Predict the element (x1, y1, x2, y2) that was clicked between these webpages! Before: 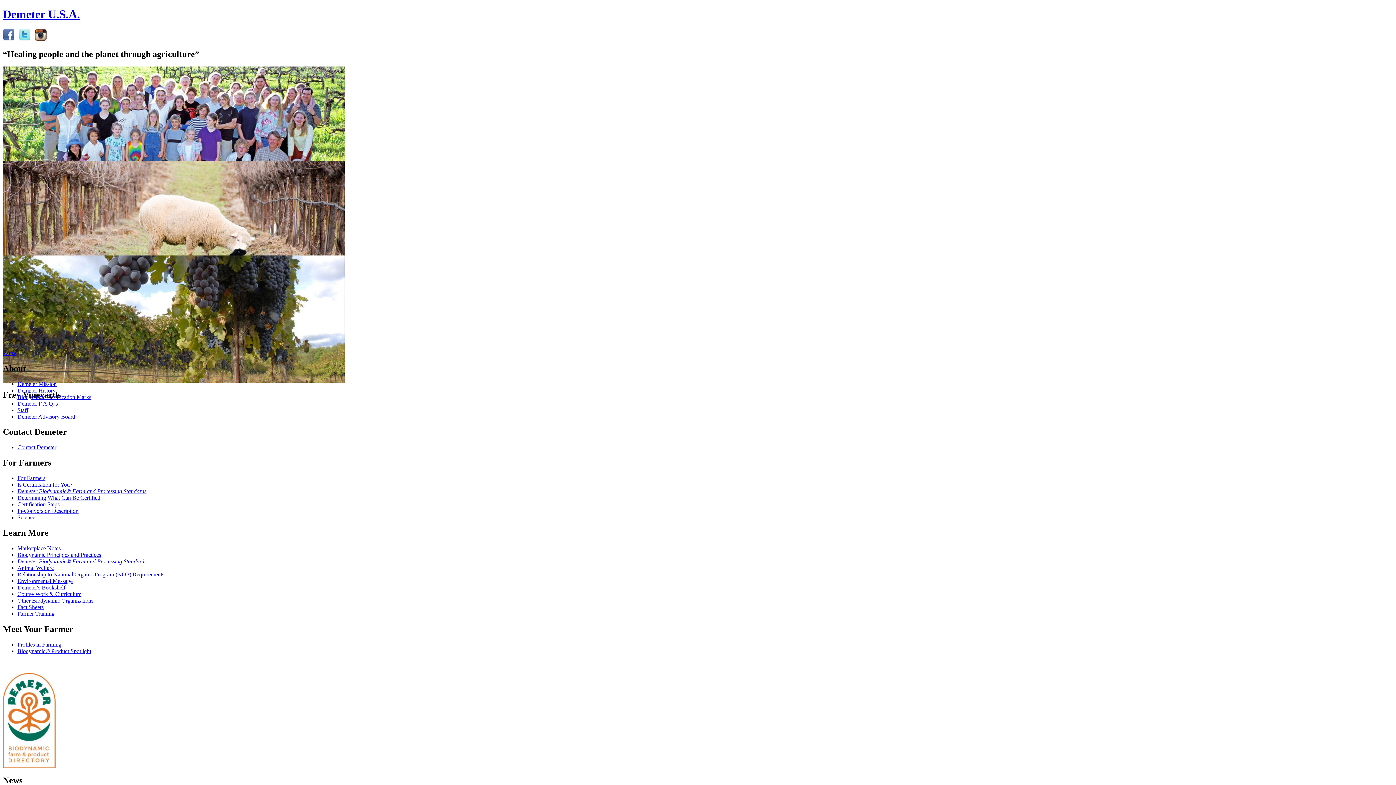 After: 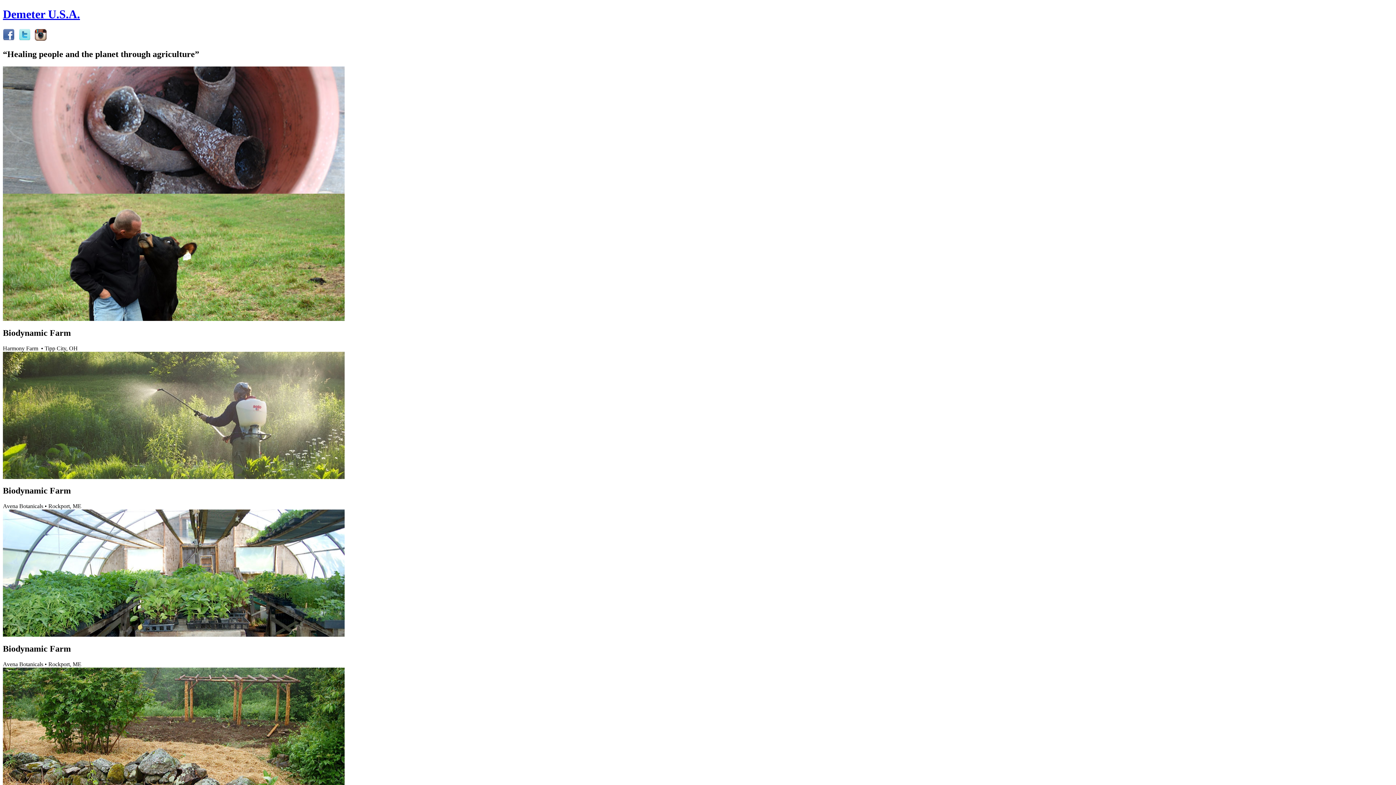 Action: bbox: (17, 488, 146, 494) label: Demeter Biodynamic® Farm and Processing Standards